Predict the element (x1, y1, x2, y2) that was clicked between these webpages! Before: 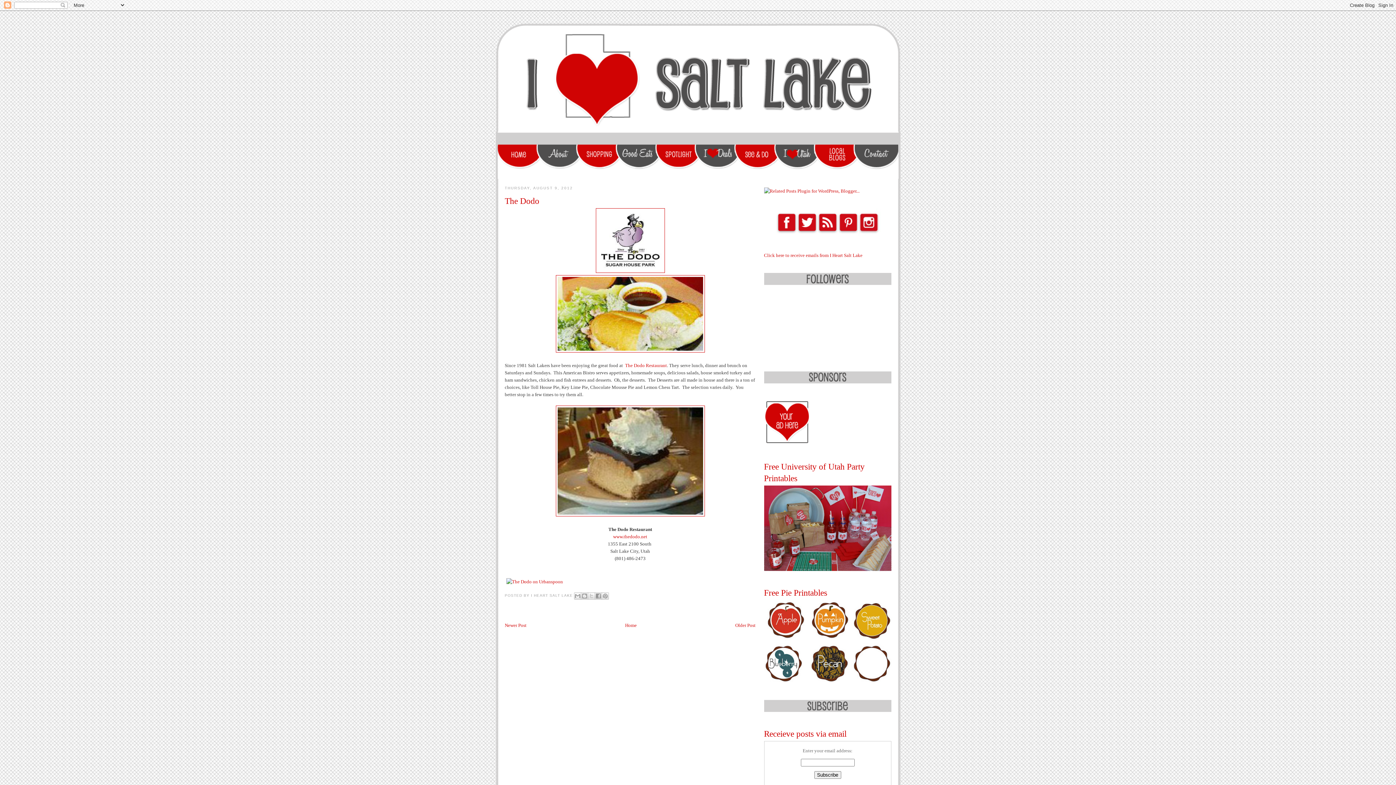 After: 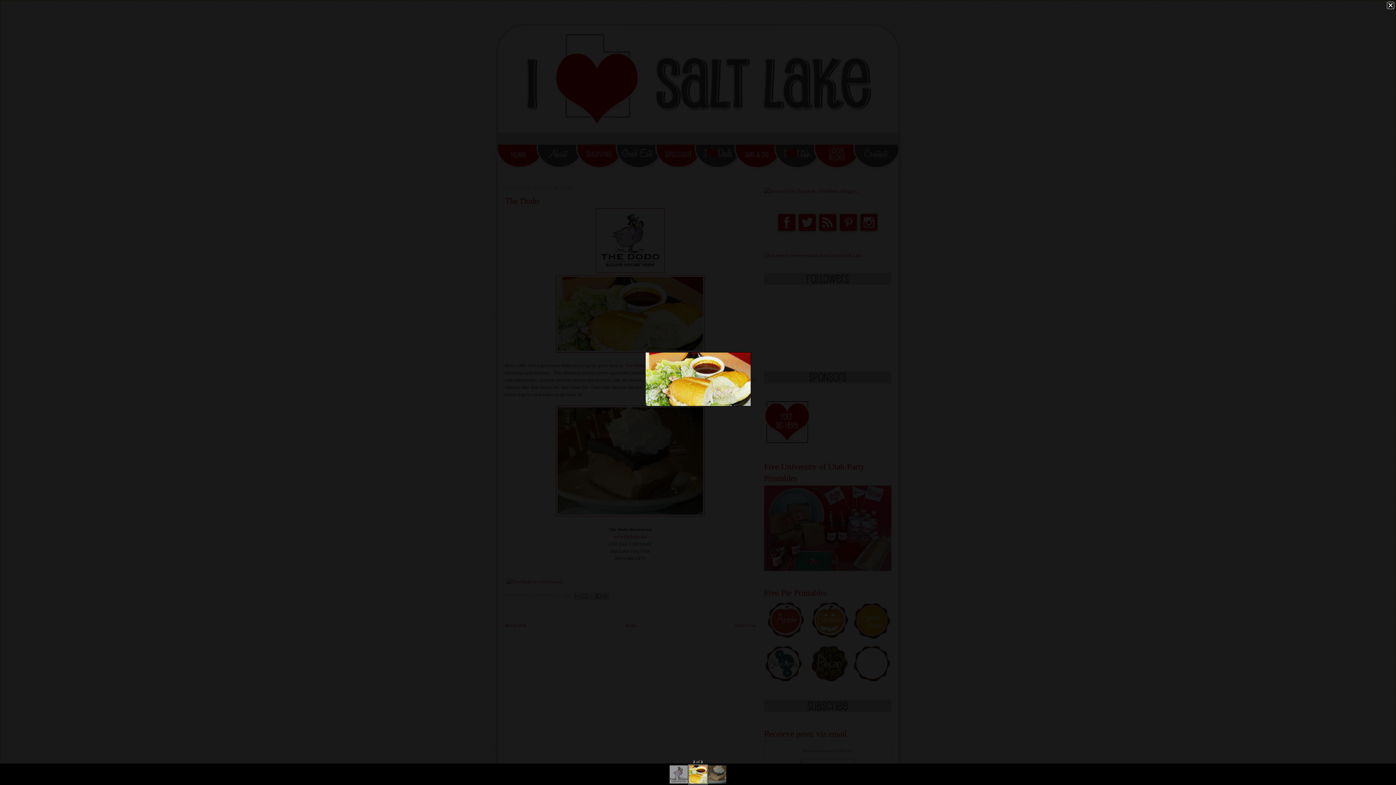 Action: bbox: (555, 348, 704, 353)